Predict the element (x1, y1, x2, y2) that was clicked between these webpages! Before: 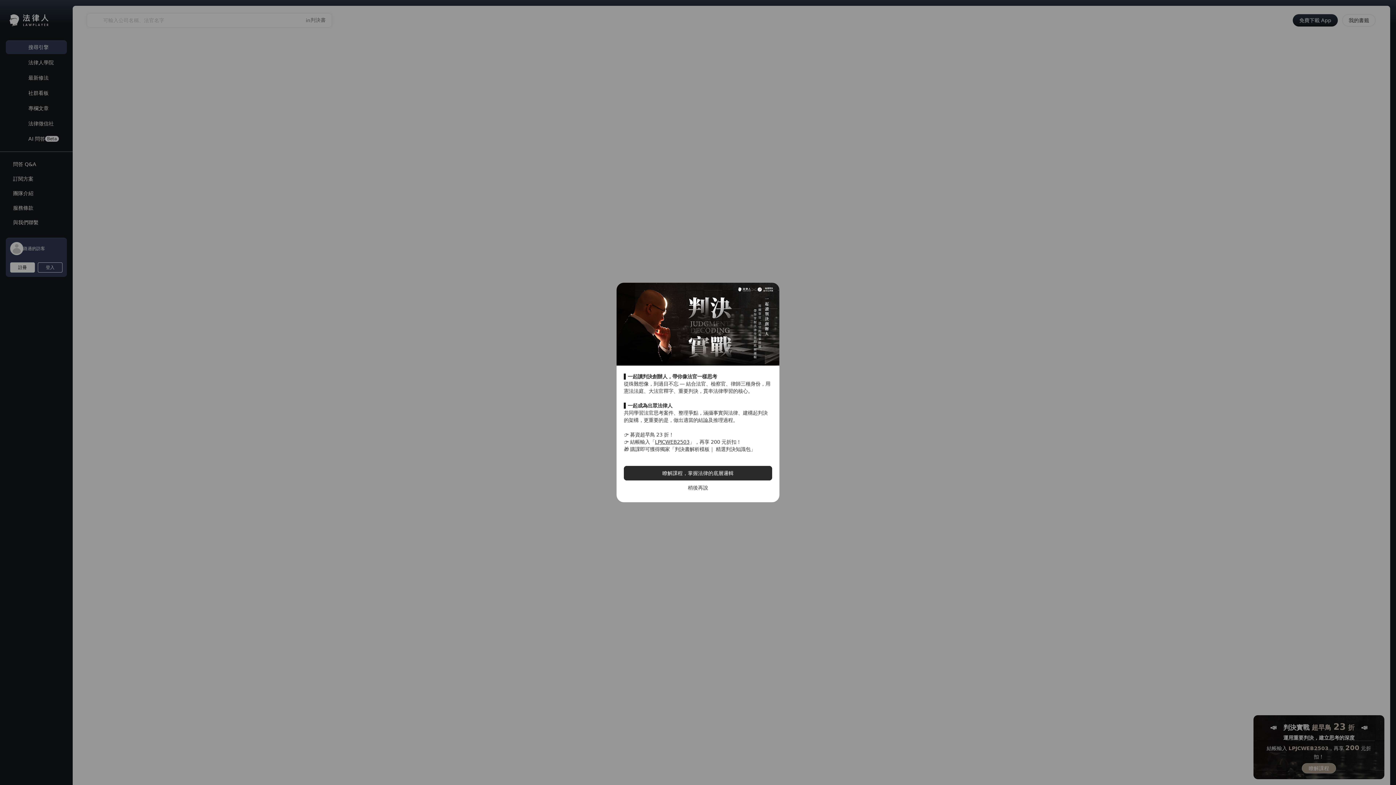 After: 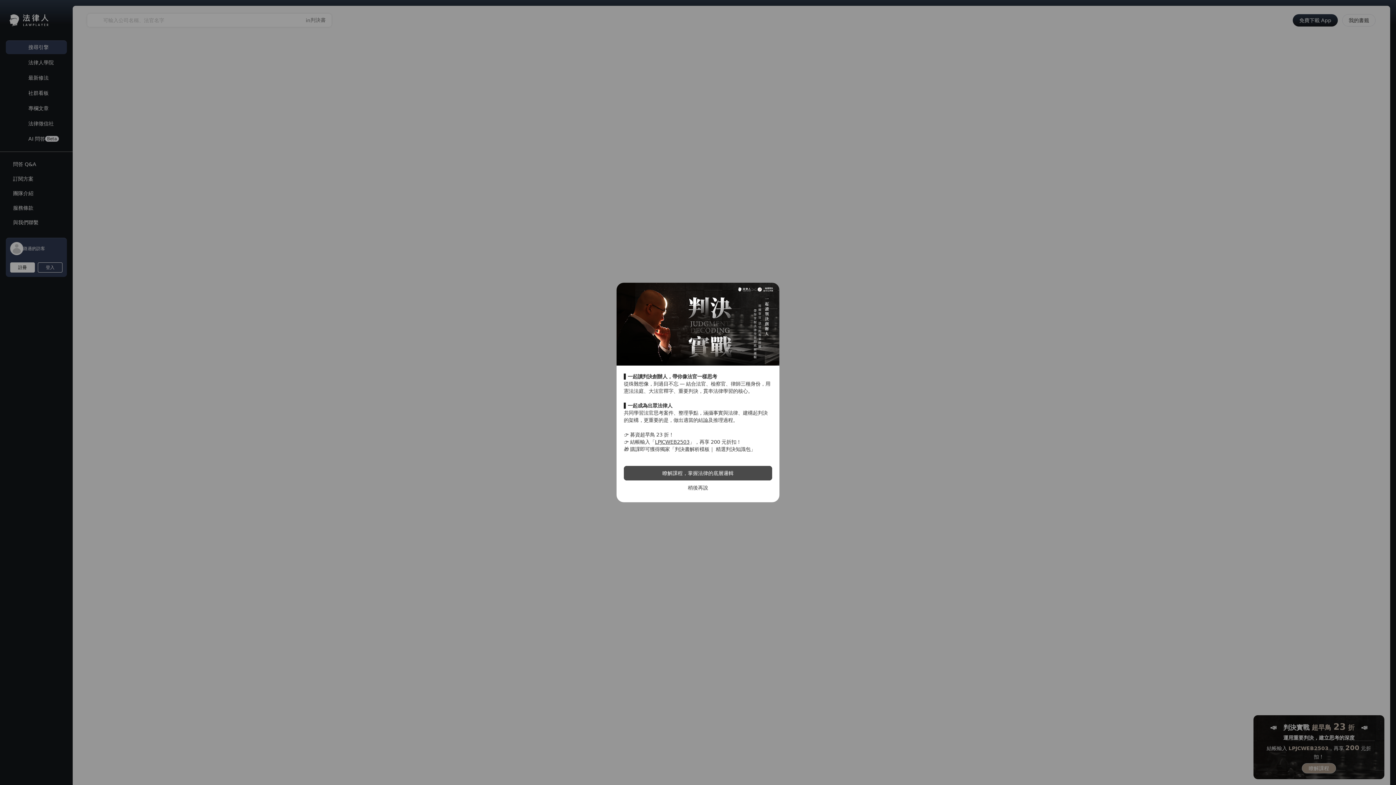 Action: label: 瞭解課程，掌握法律的底層邏輯 bbox: (661, 429, 735, 436)